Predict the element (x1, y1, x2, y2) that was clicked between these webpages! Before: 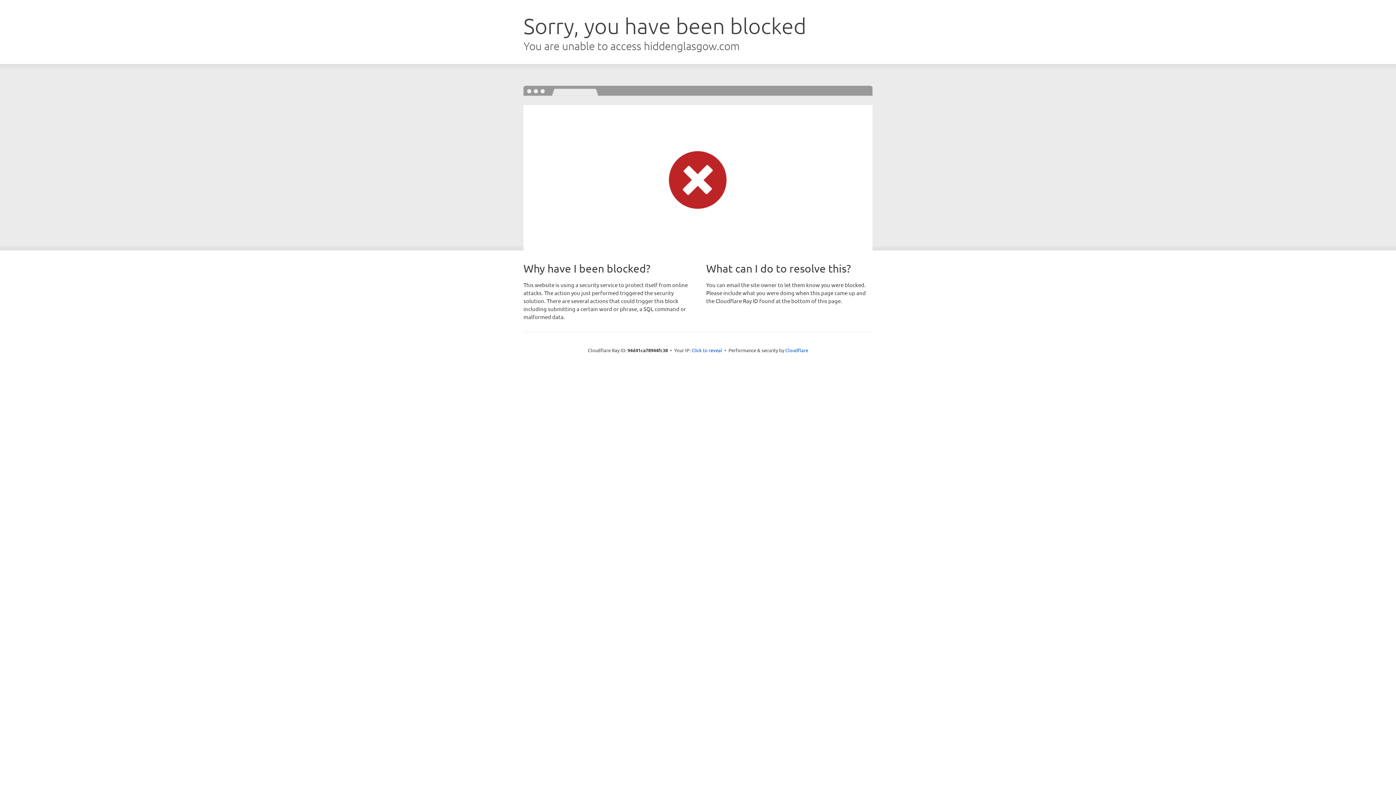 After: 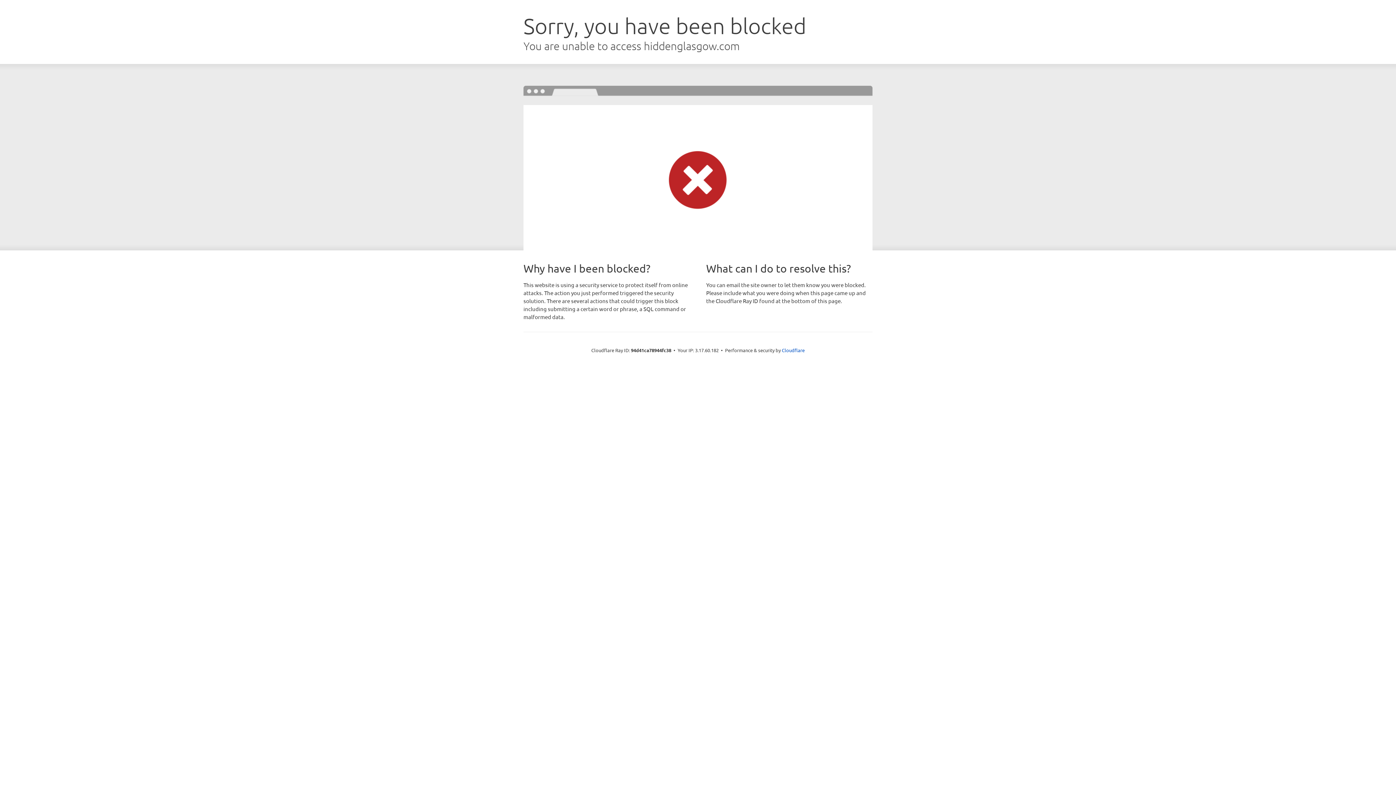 Action: label: Click to reveal bbox: (691, 346, 722, 353)